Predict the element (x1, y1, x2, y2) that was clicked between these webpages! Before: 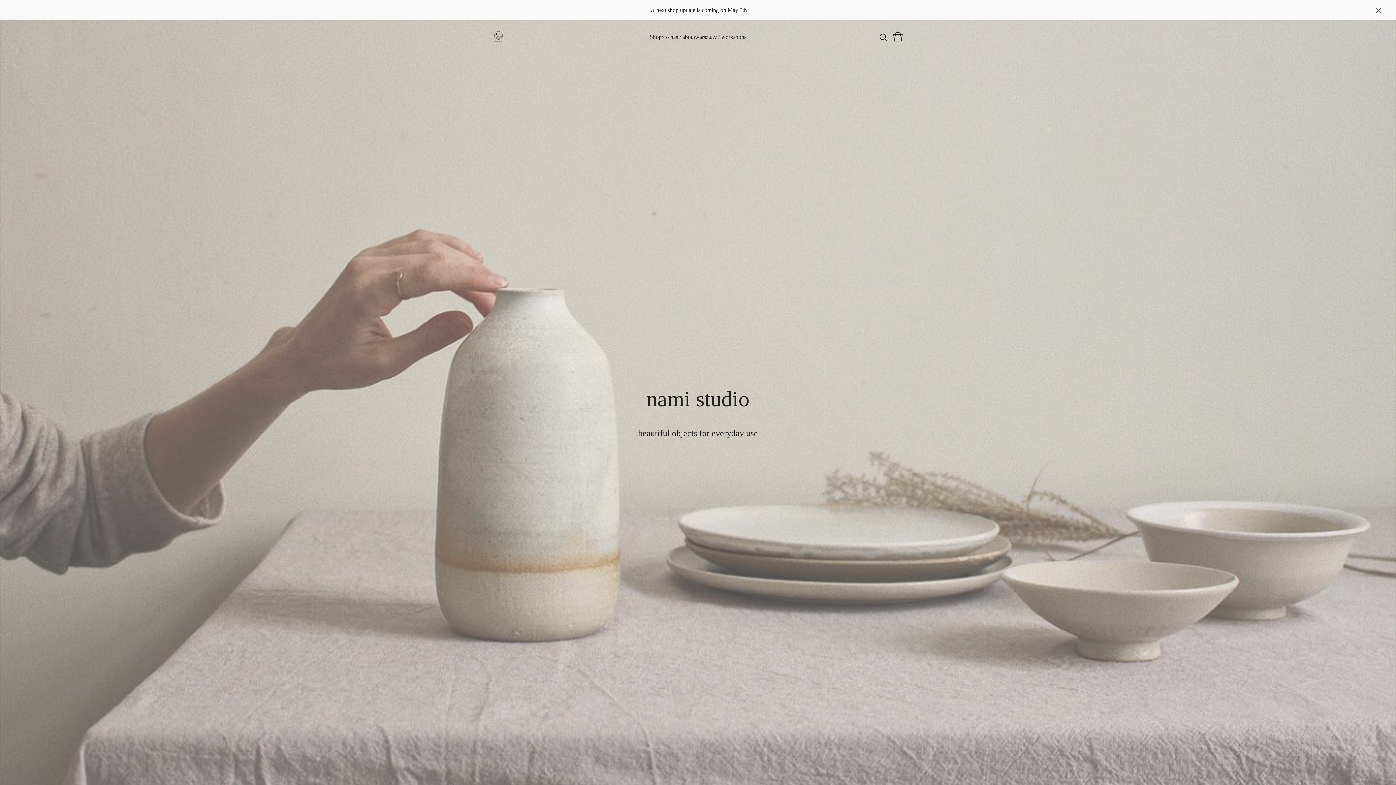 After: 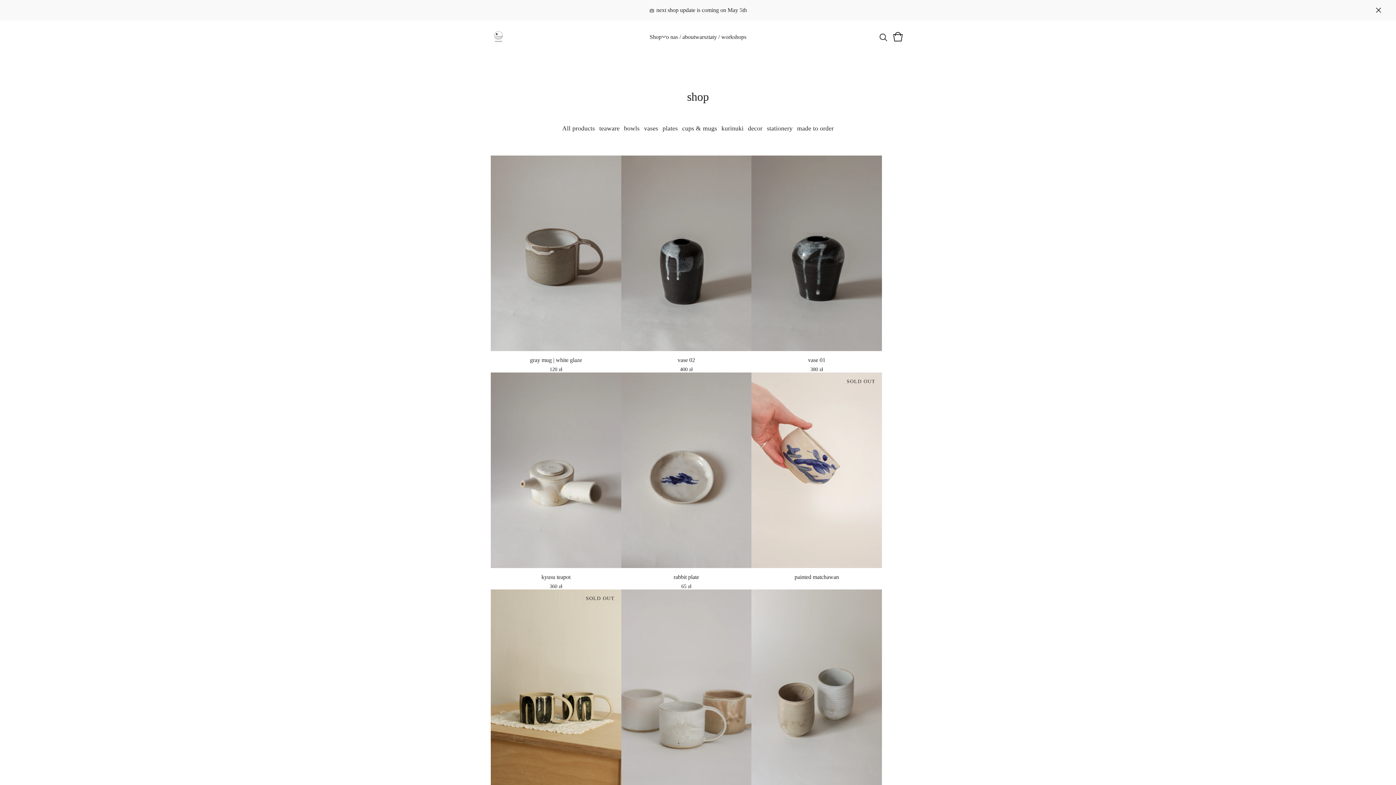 Action: bbox: (634, 425, 761, 441) label: beautiful objects for everyday use